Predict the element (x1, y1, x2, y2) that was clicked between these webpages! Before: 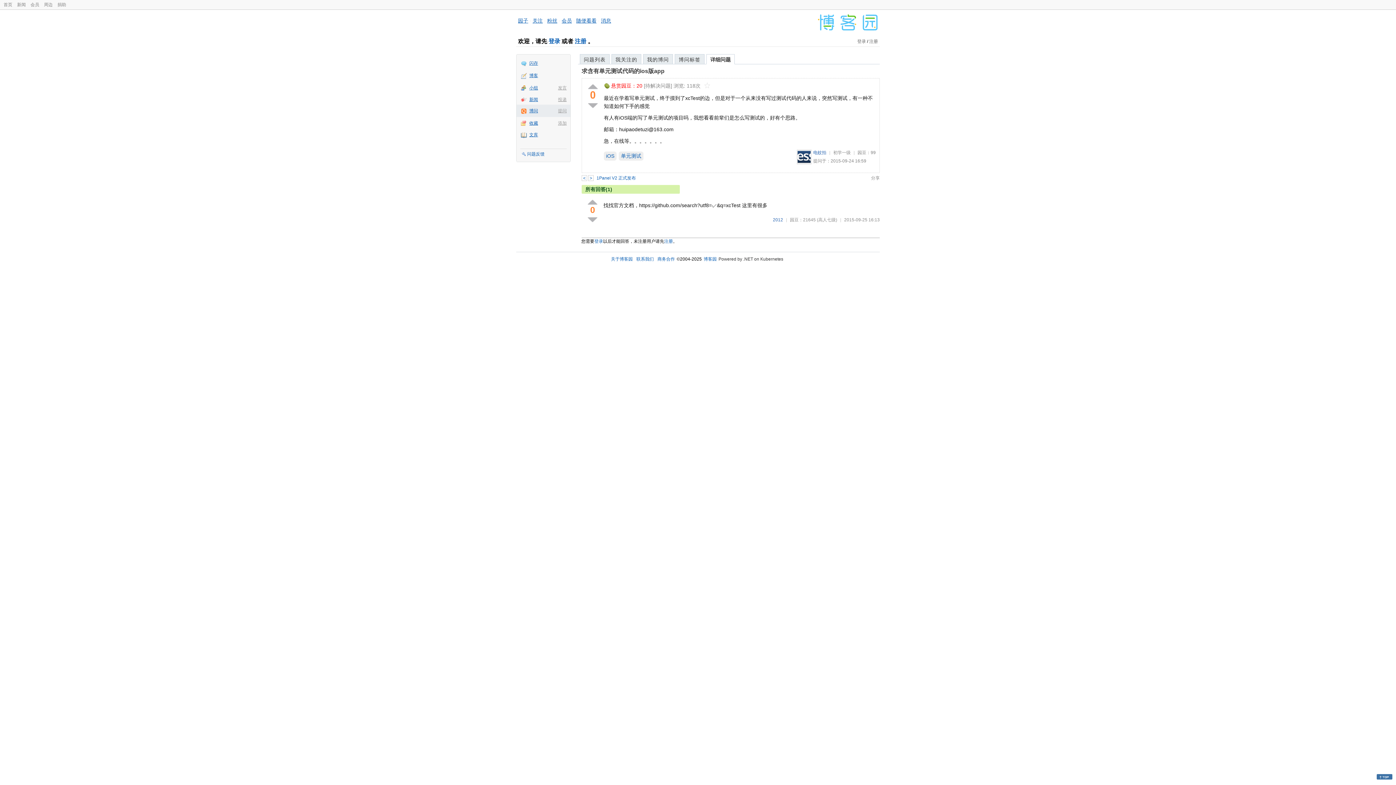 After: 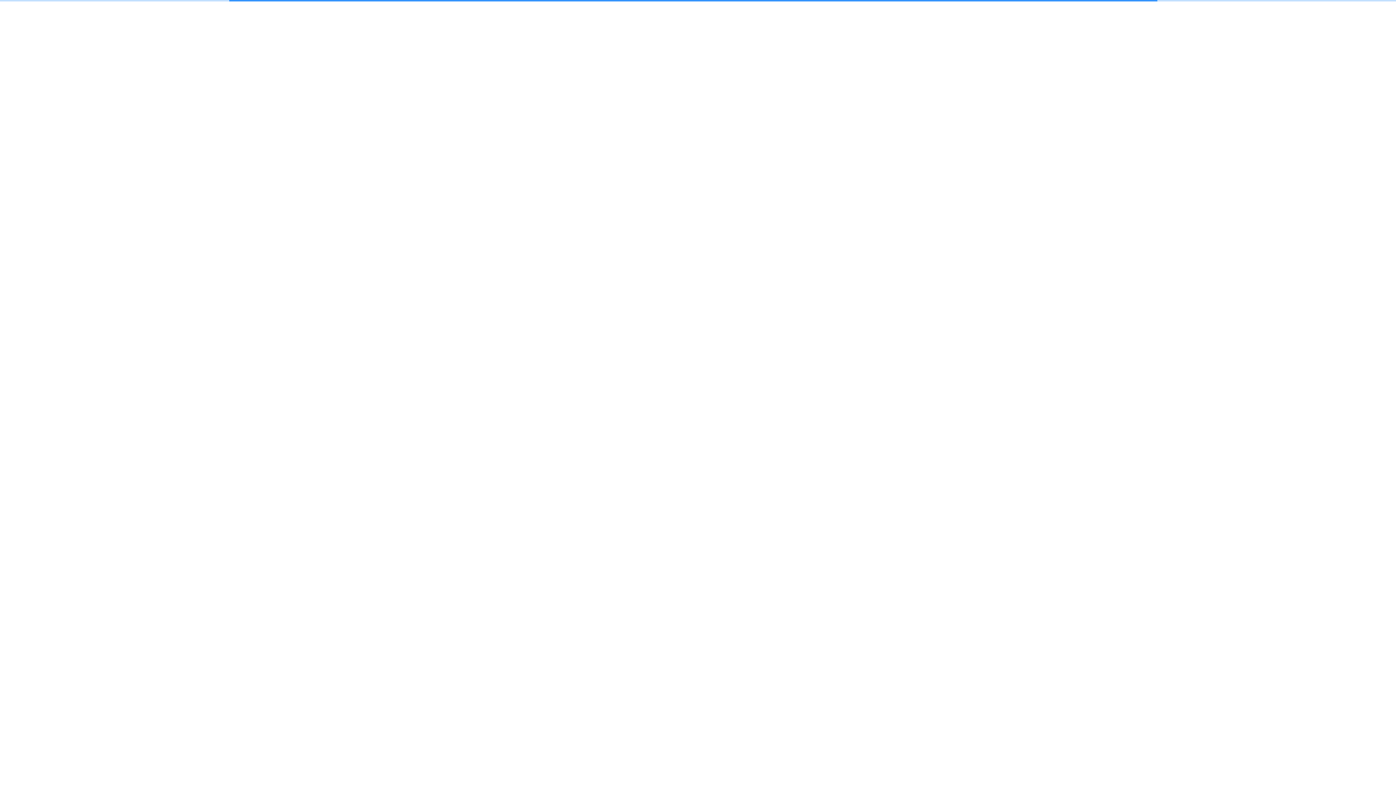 Action: bbox: (518, 17, 528, 23) label: 园子